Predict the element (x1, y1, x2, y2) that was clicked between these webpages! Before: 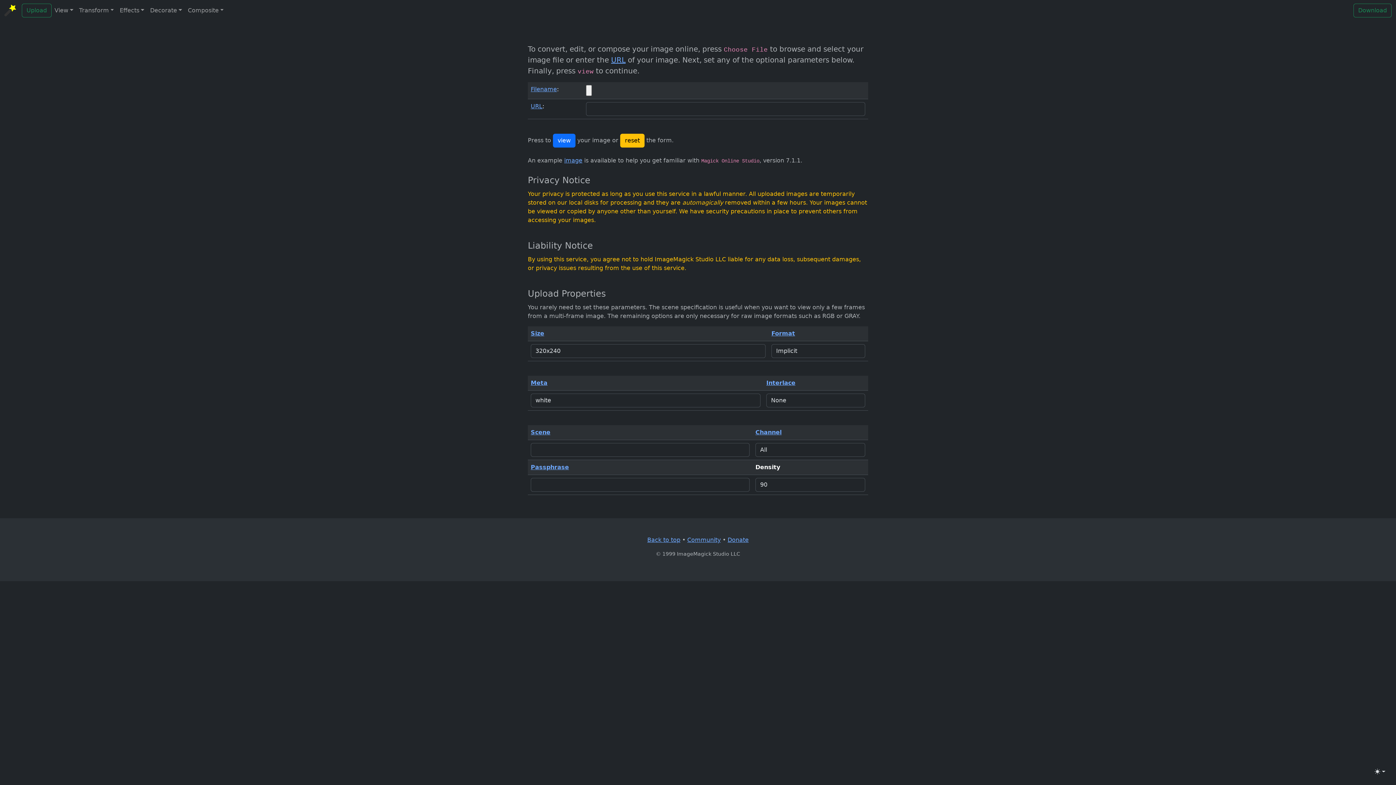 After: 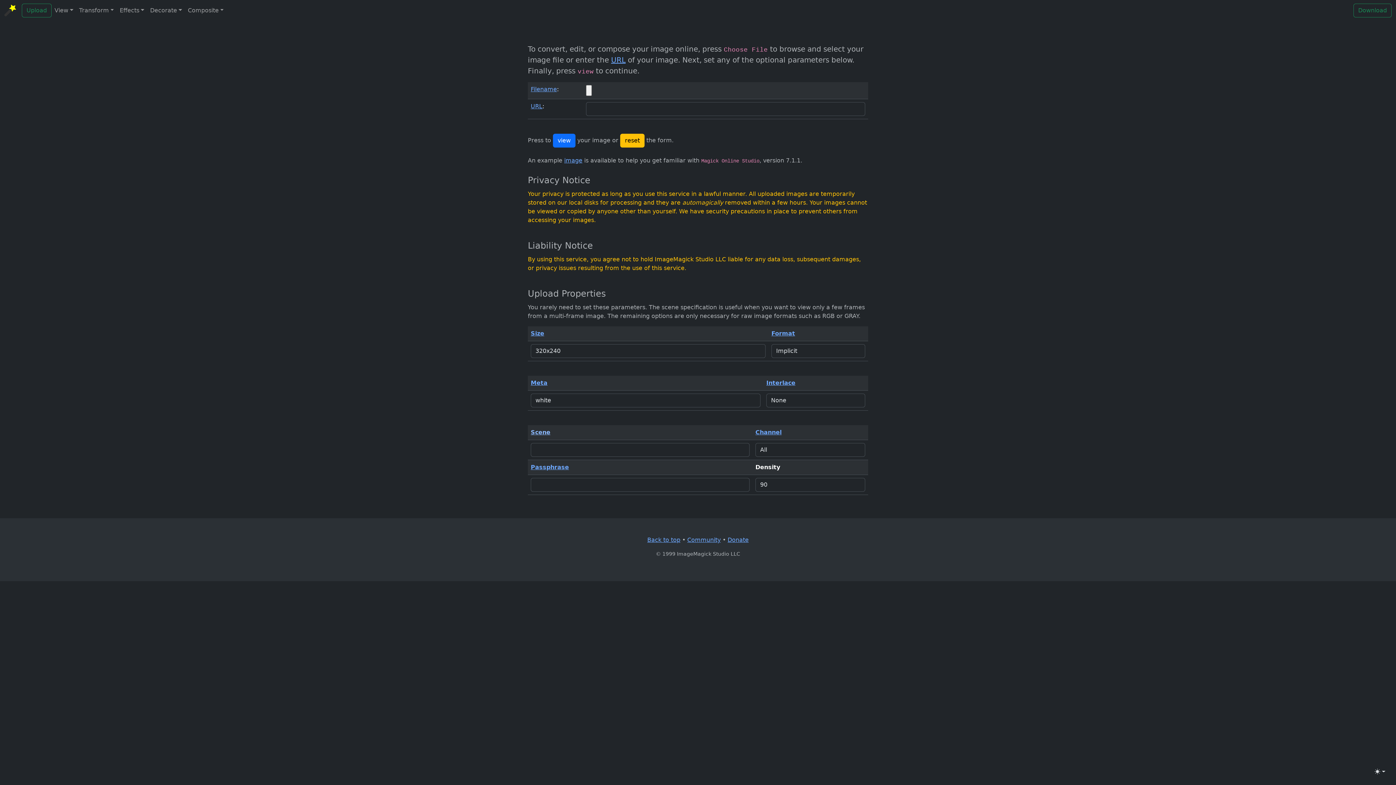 Action: bbox: (530, 429, 550, 436) label: Scene